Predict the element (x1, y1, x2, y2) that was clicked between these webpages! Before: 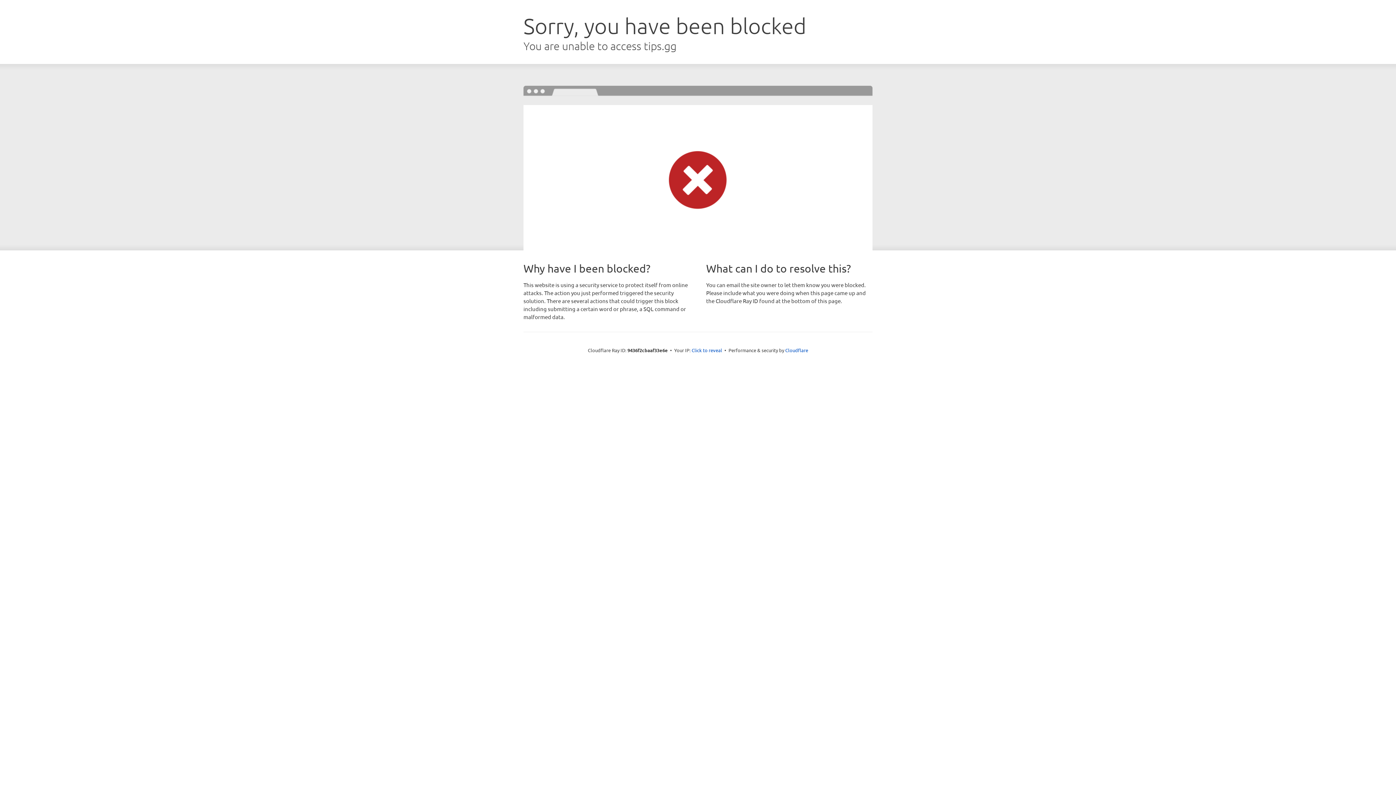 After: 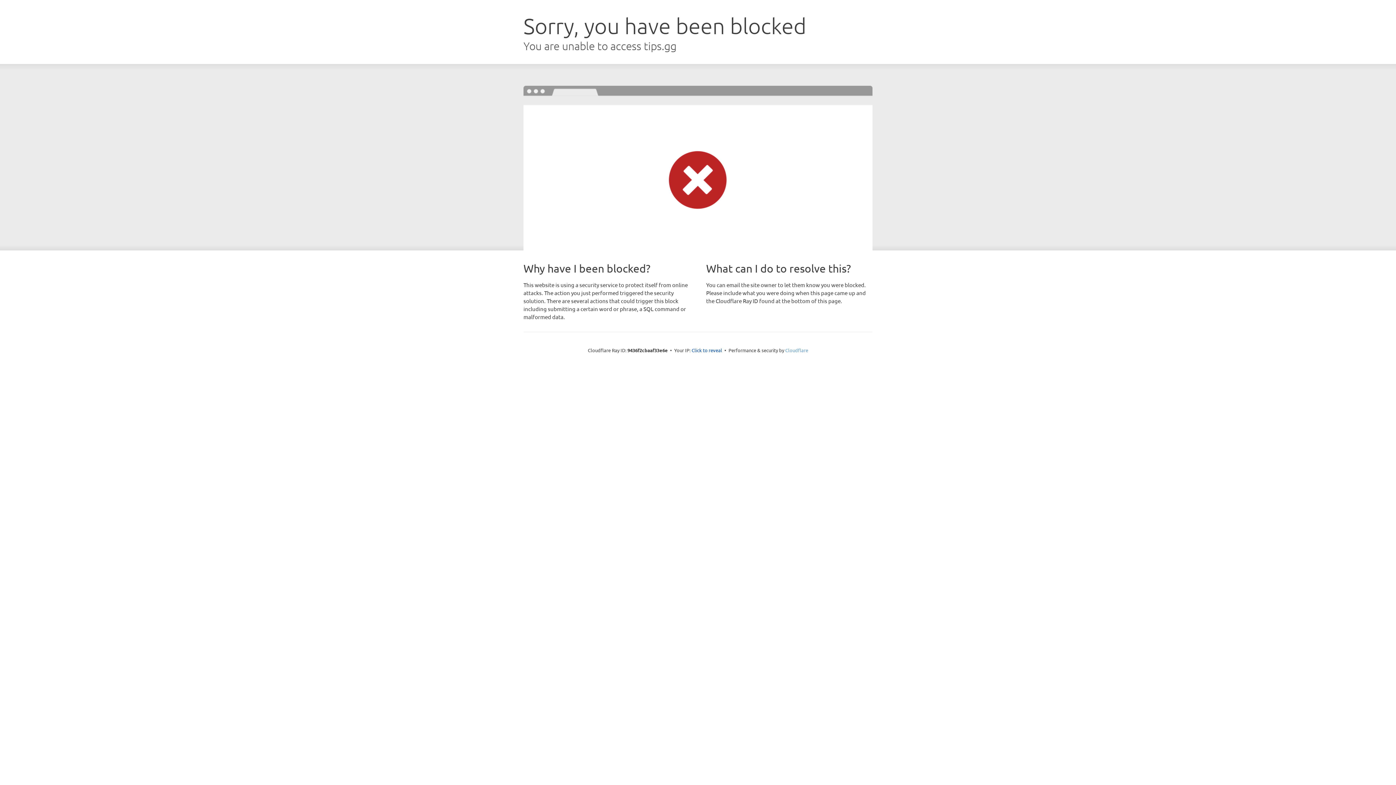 Action: bbox: (785, 347, 808, 353) label: Cloudflare